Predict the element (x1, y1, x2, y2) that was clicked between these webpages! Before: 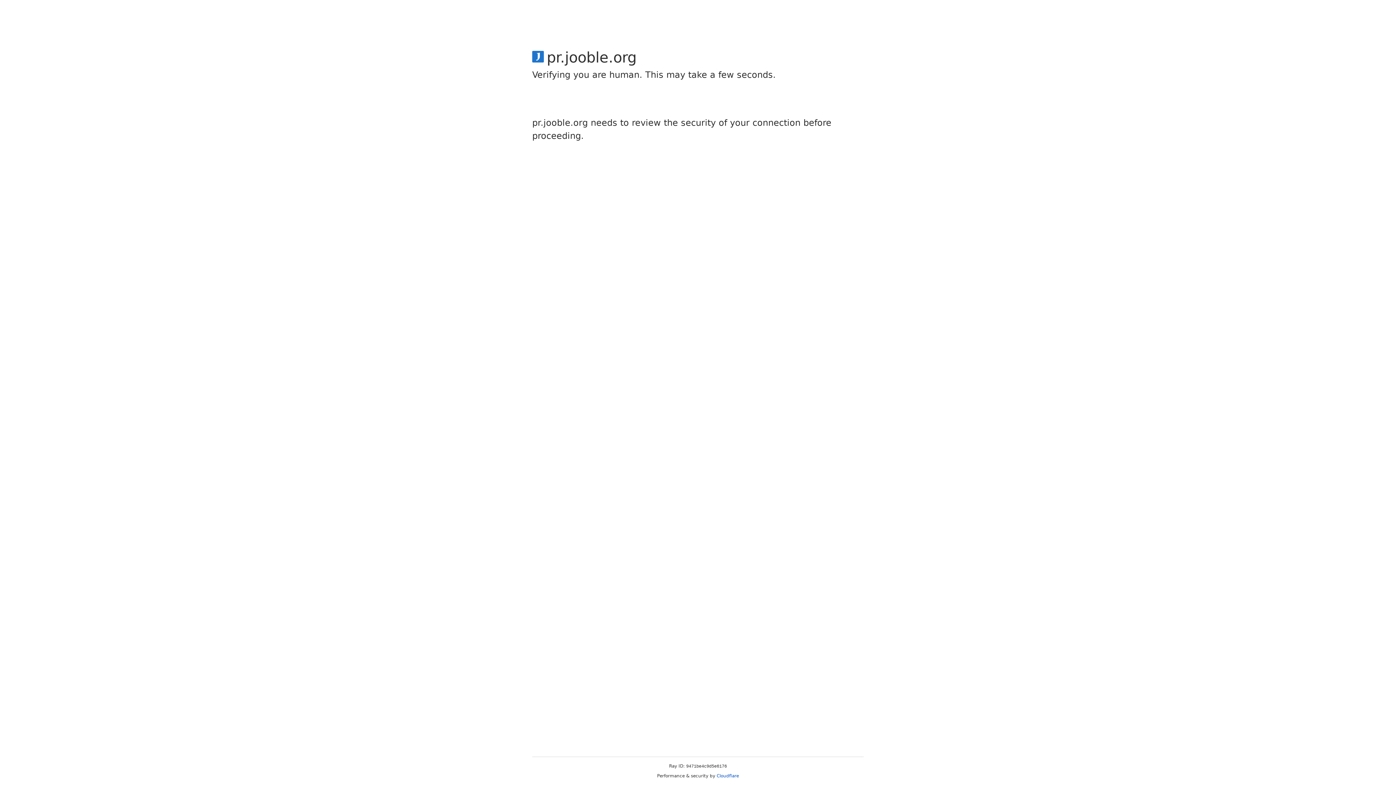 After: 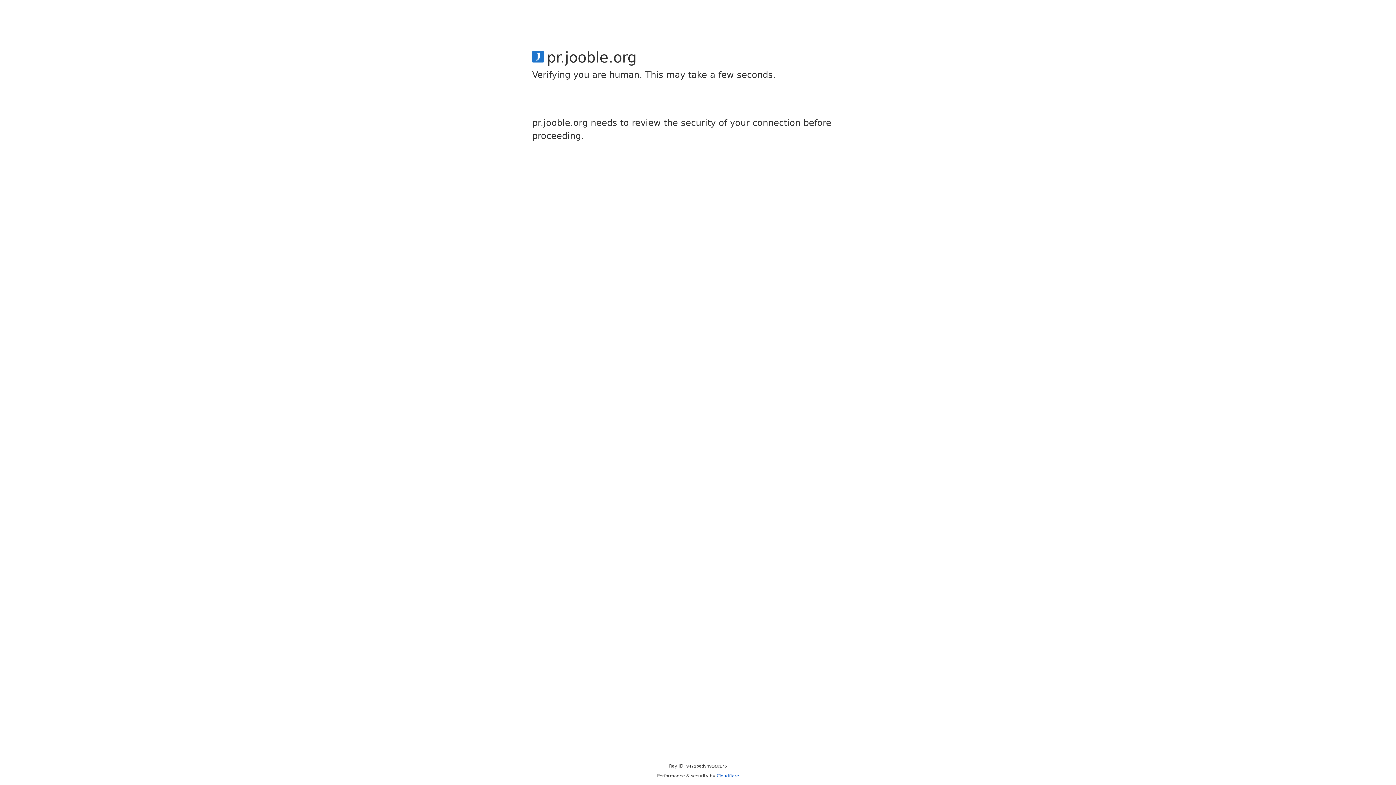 Action: bbox: (716, 773, 739, 778) label: Cloudflare